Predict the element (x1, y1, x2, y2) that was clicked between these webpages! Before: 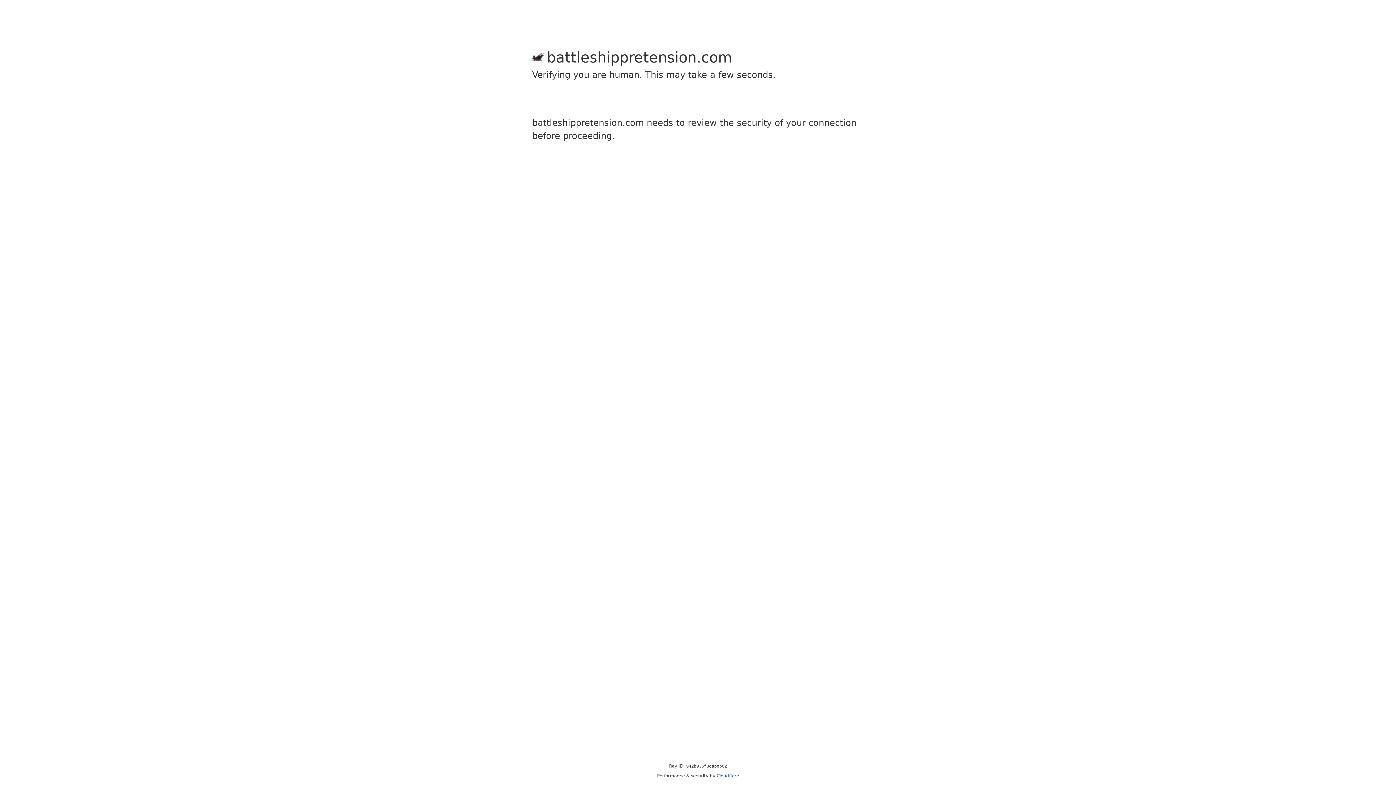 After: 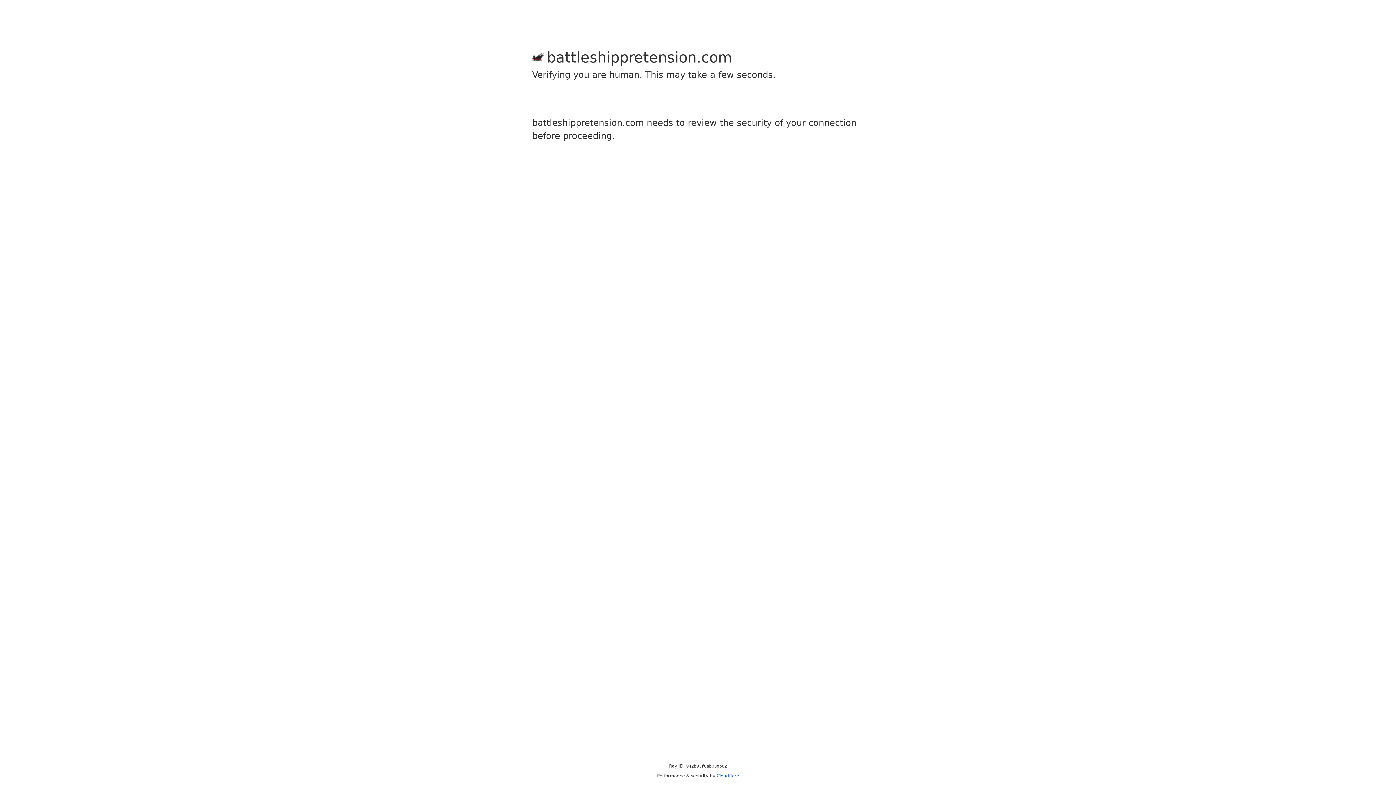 Action: label: Cloudflare bbox: (716, 773, 739, 778)